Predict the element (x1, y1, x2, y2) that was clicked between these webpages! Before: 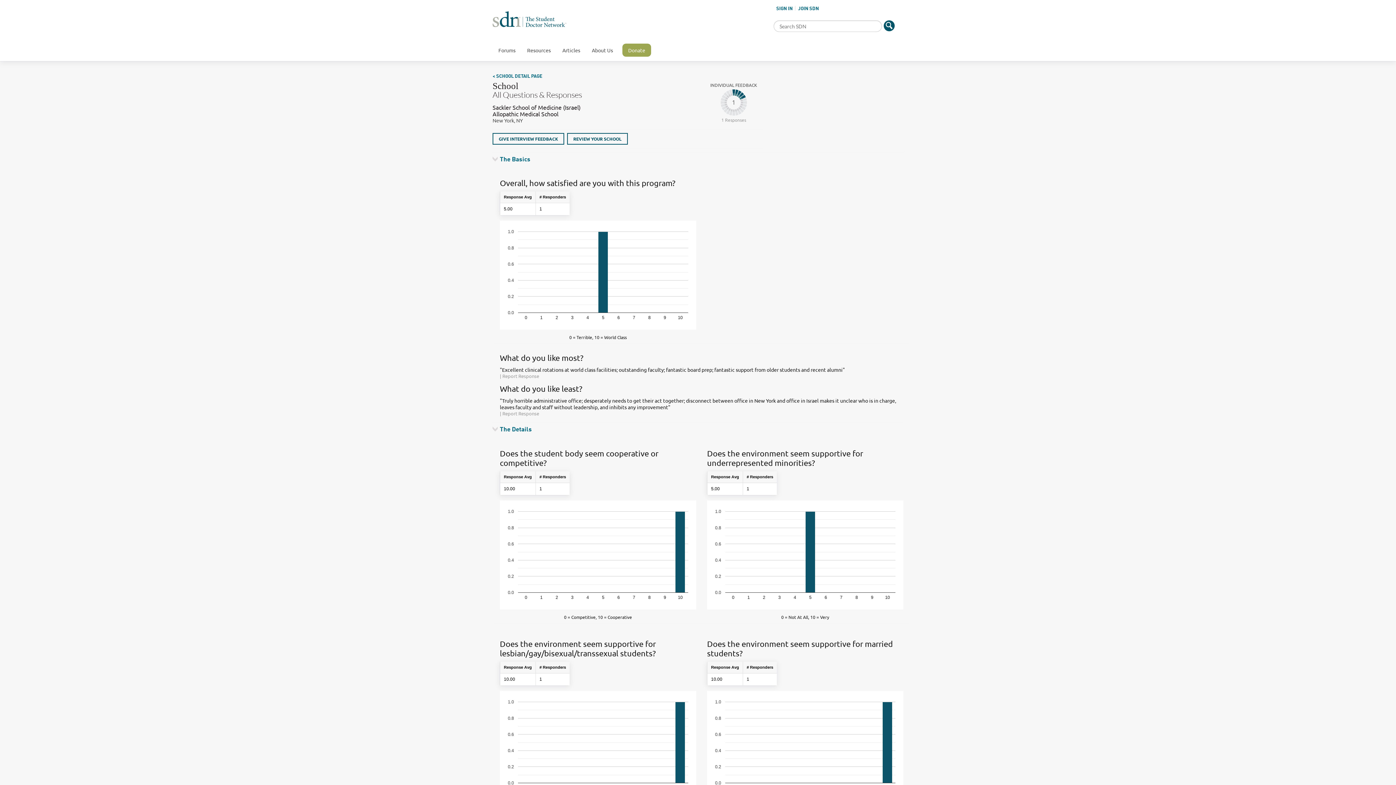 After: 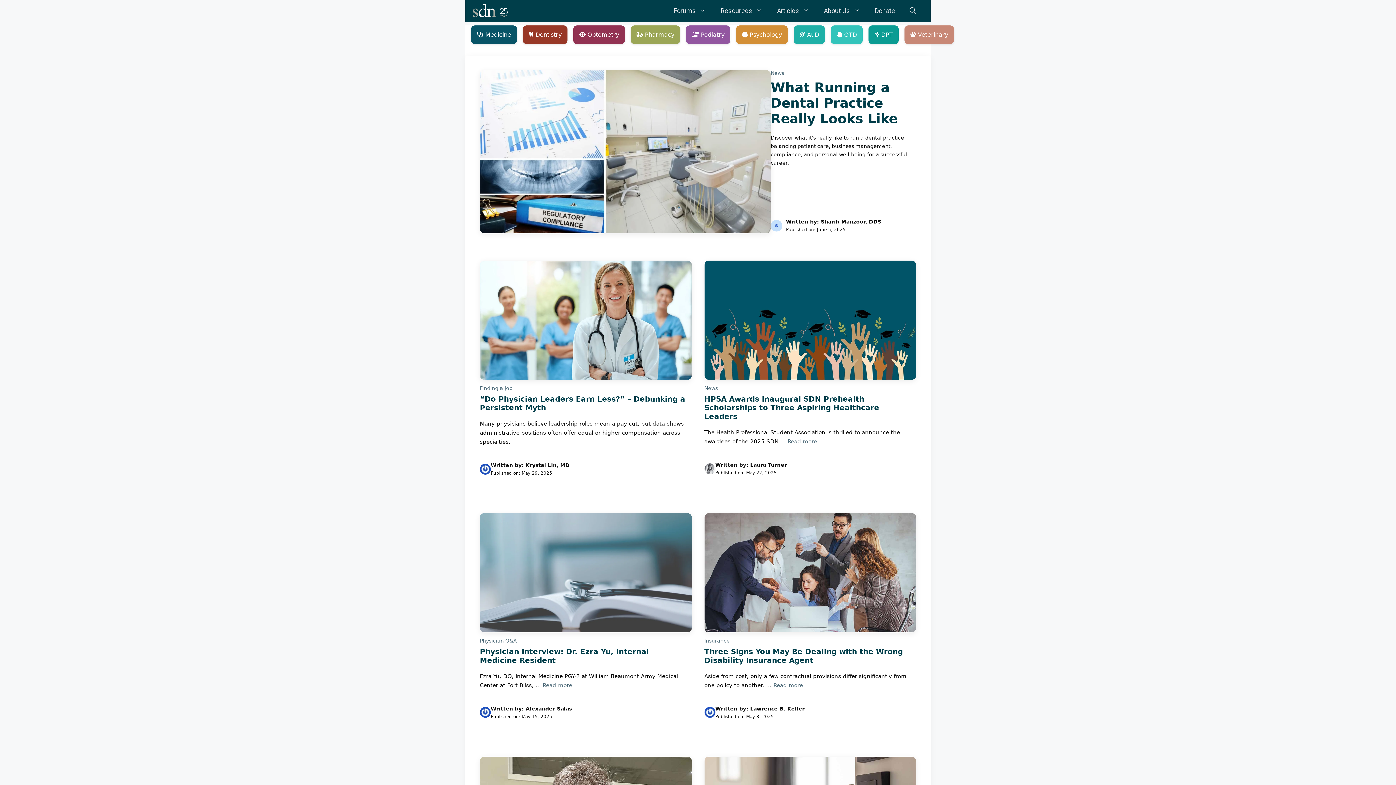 Action: bbox: (492, 11, 763, 27)